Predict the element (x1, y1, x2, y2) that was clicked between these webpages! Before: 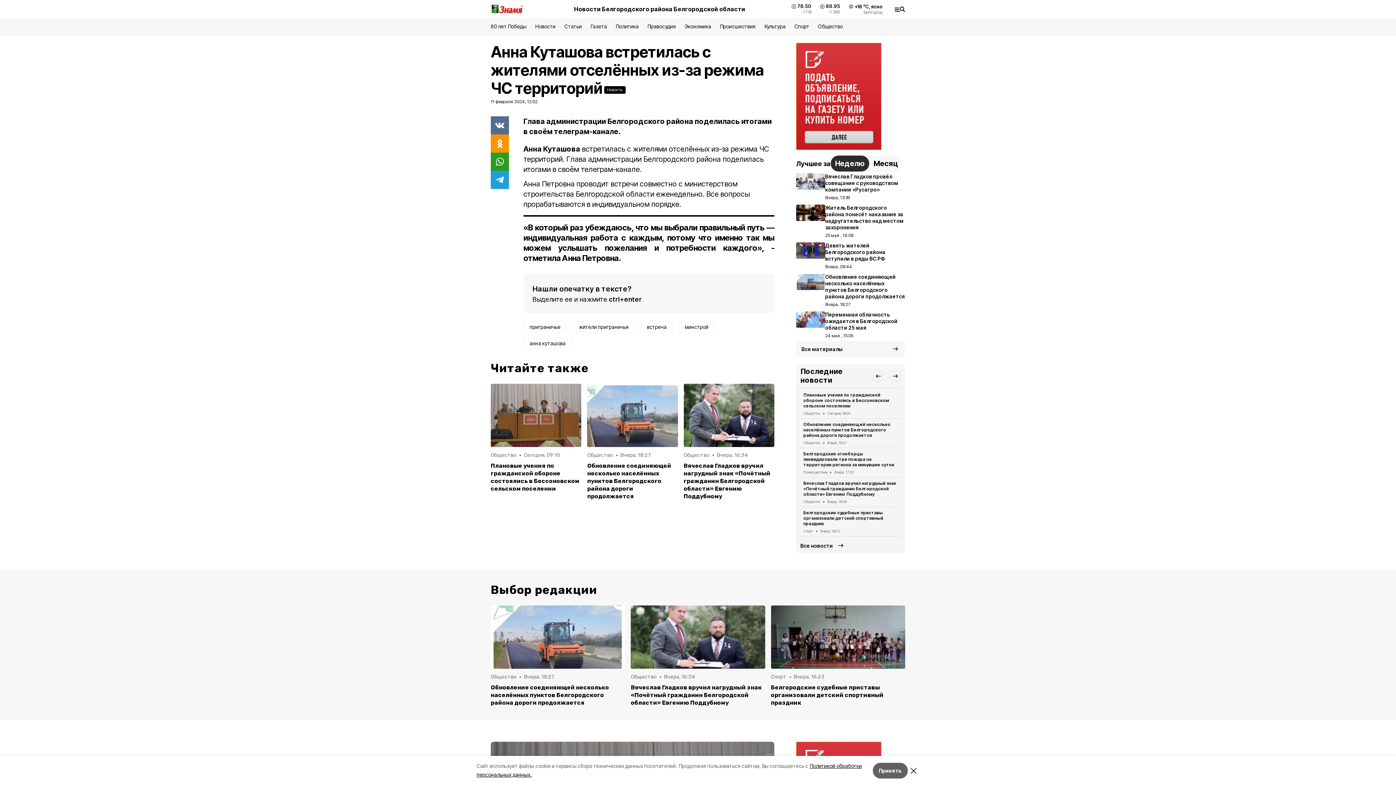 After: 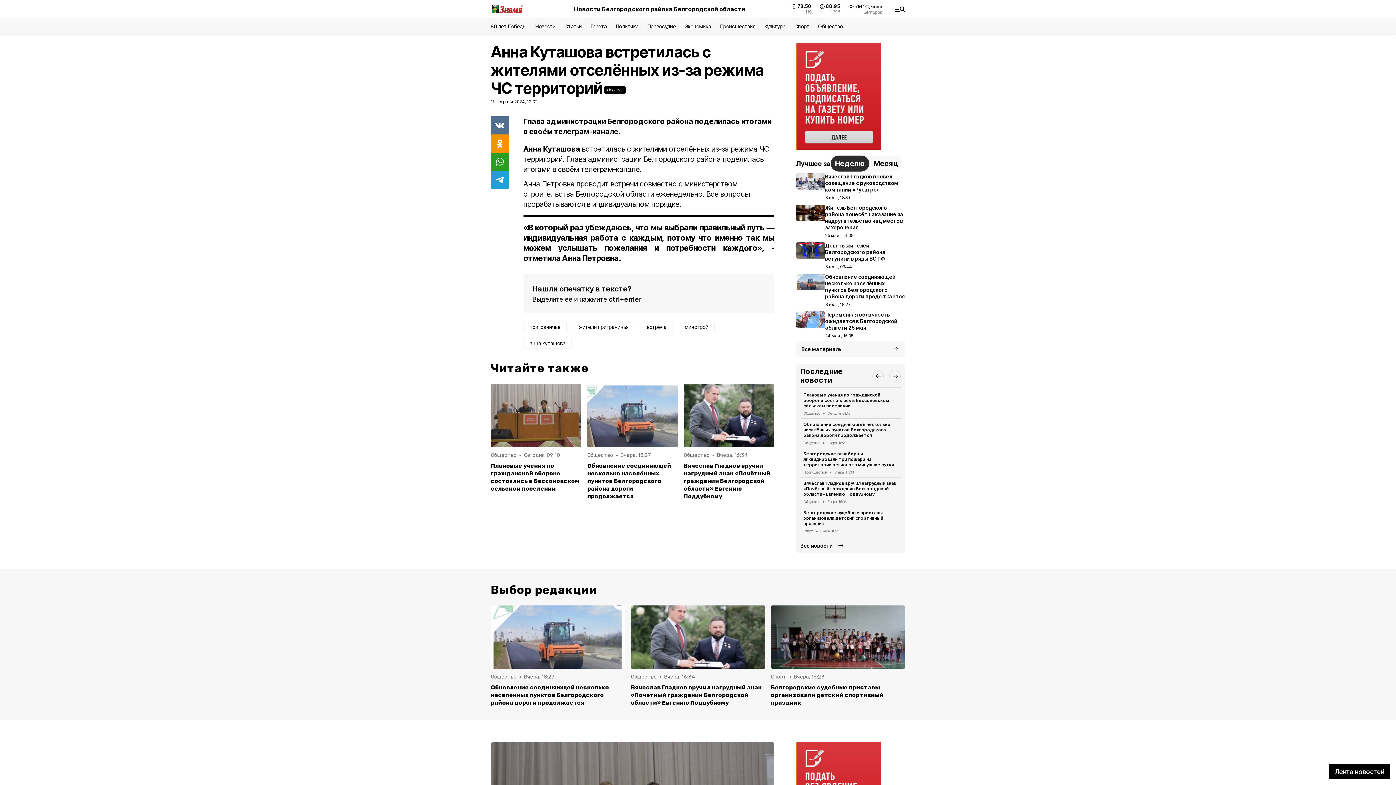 Action: bbox: (908, 764, 919, 776)